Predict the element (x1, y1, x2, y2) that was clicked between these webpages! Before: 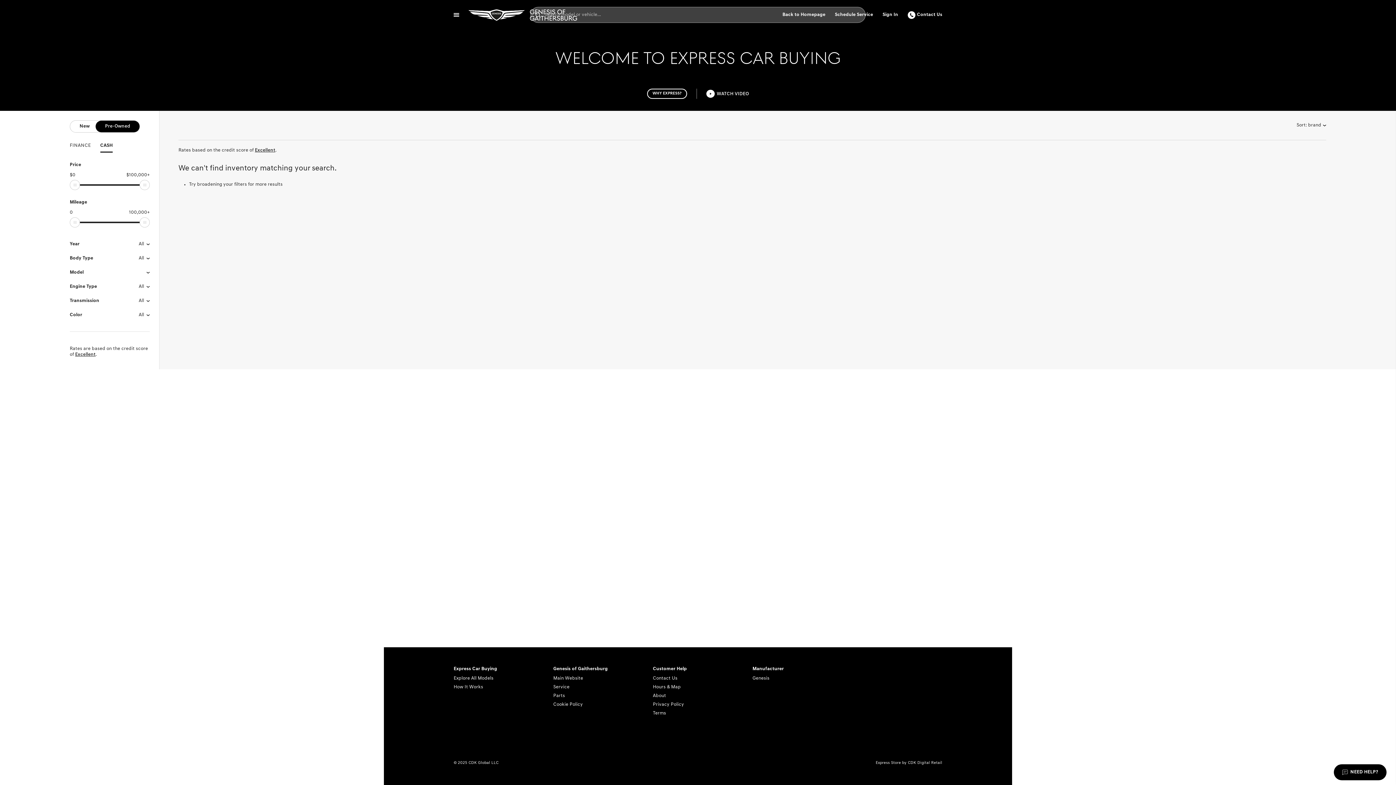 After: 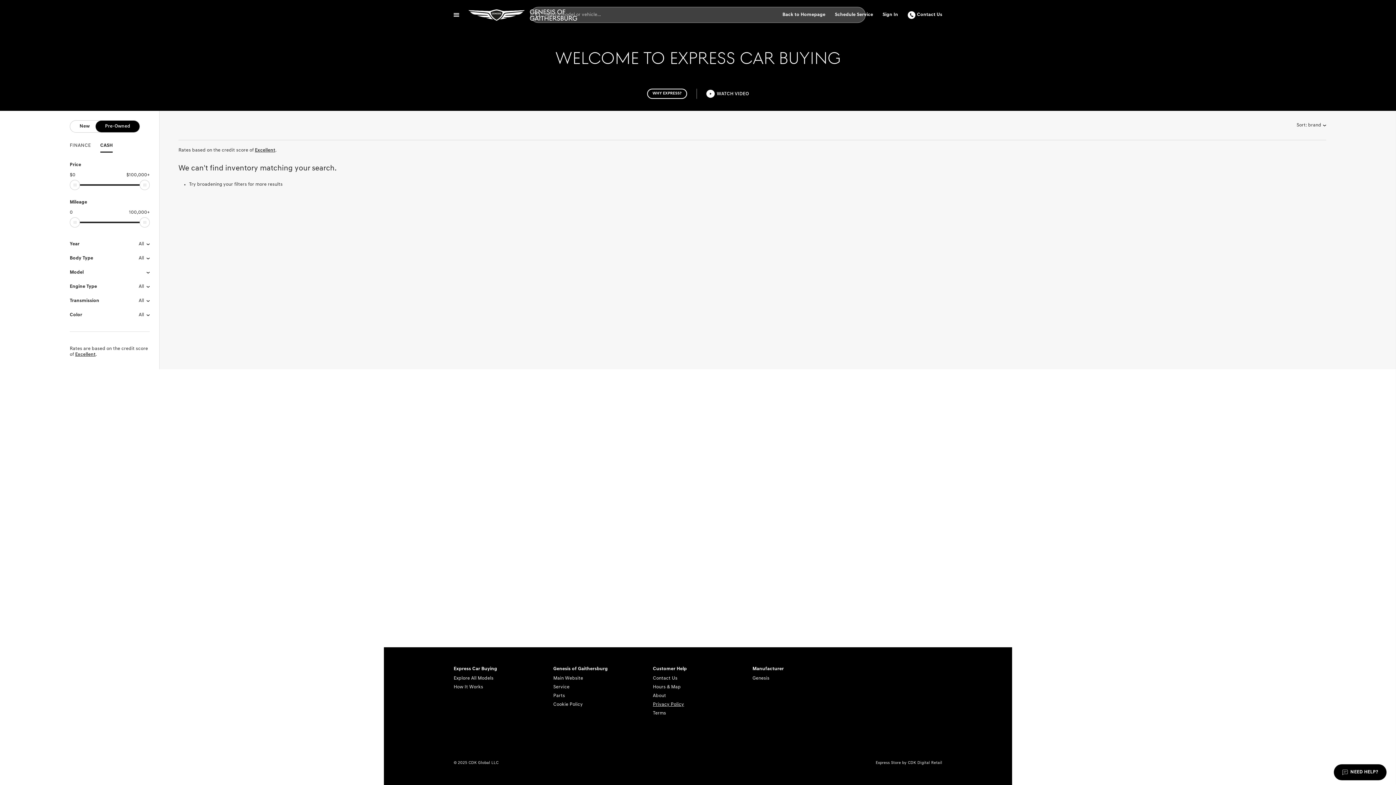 Action: bbox: (653, 700, 743, 709) label: Privacy Policy